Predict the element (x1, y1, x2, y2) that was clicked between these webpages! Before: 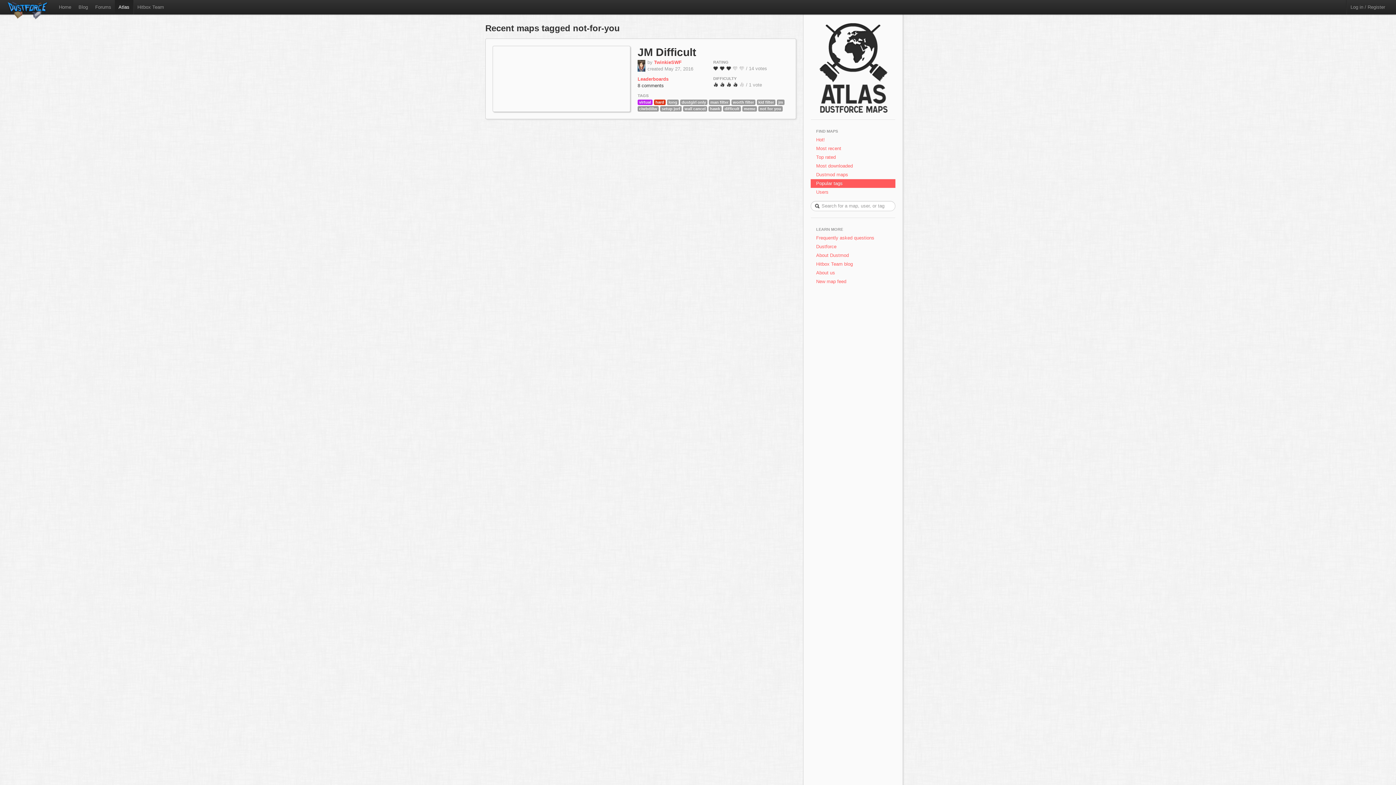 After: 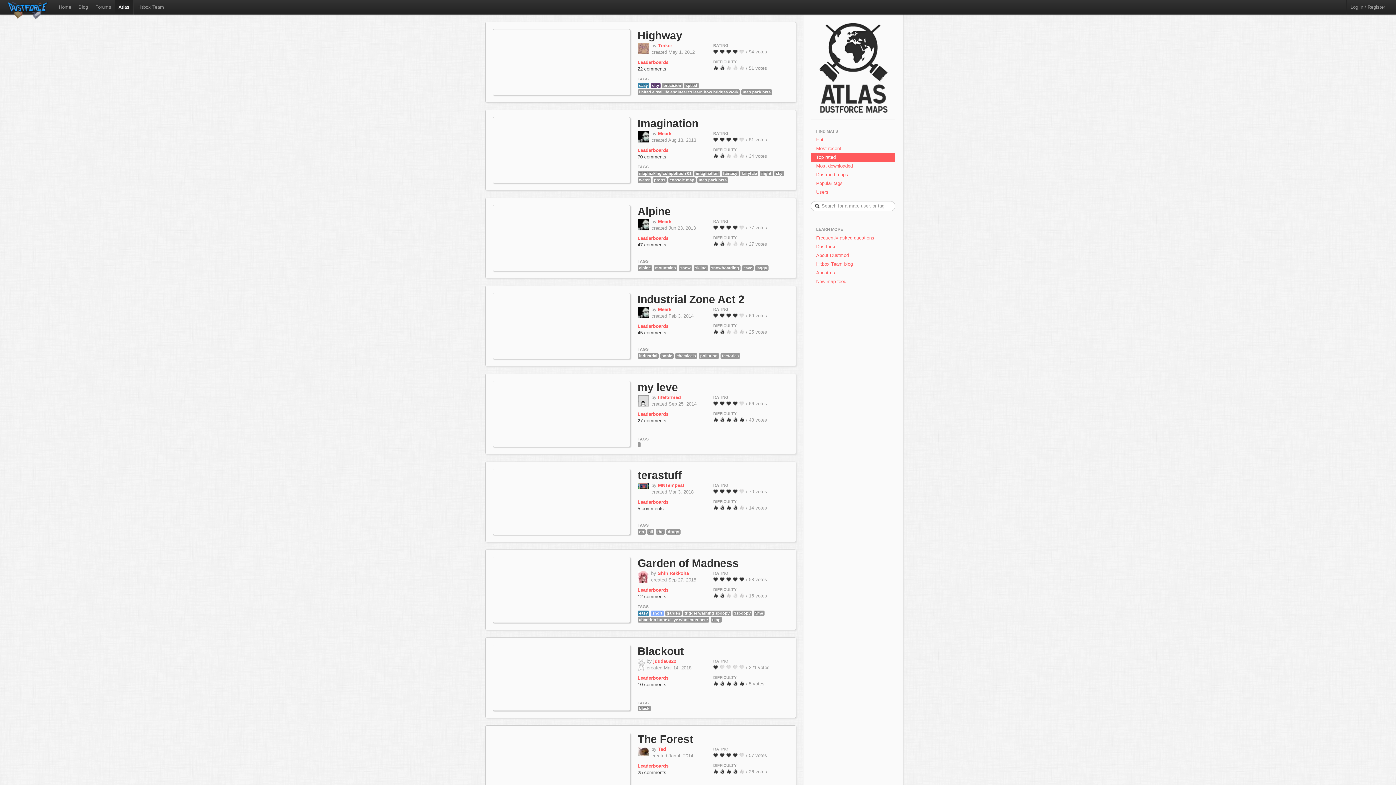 Action: bbox: (810, 153, 895, 161) label: Top rated